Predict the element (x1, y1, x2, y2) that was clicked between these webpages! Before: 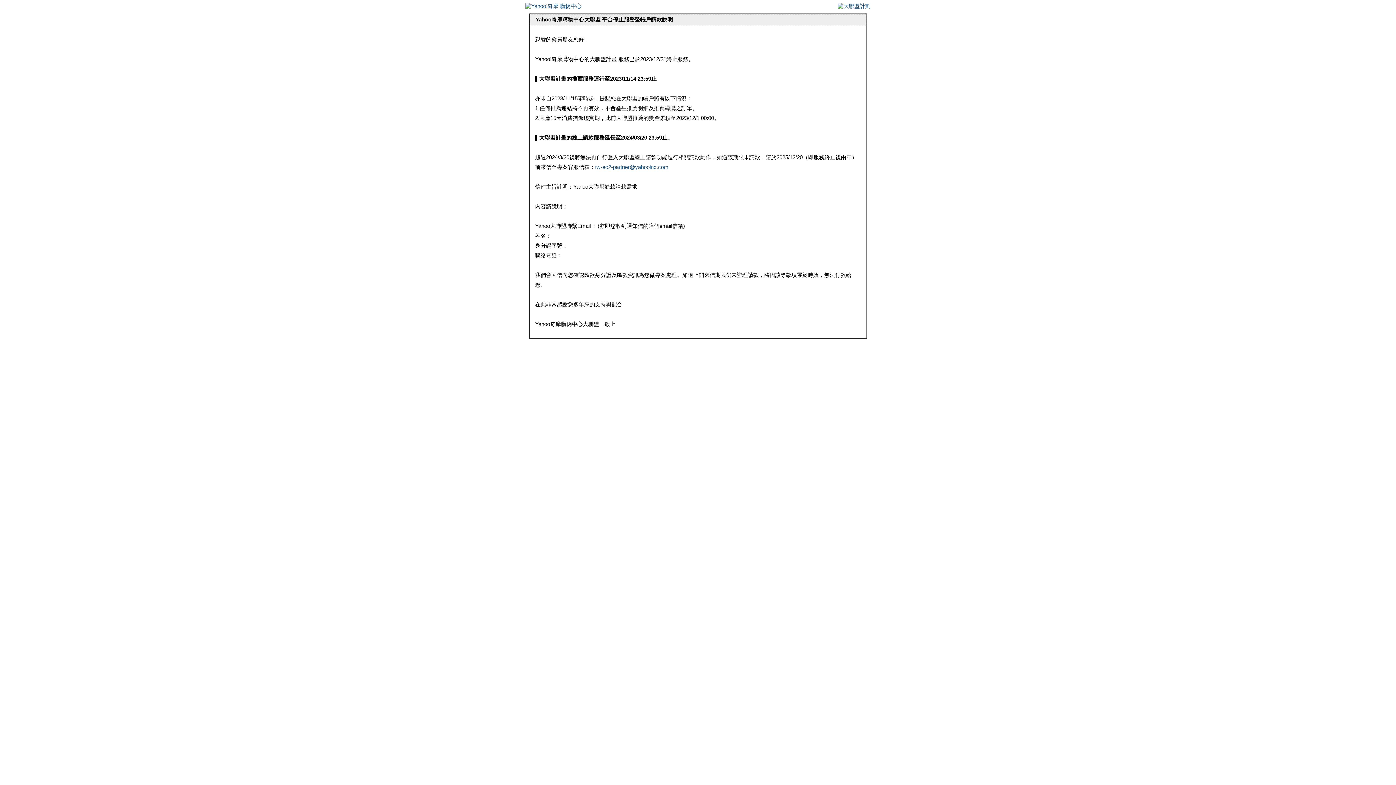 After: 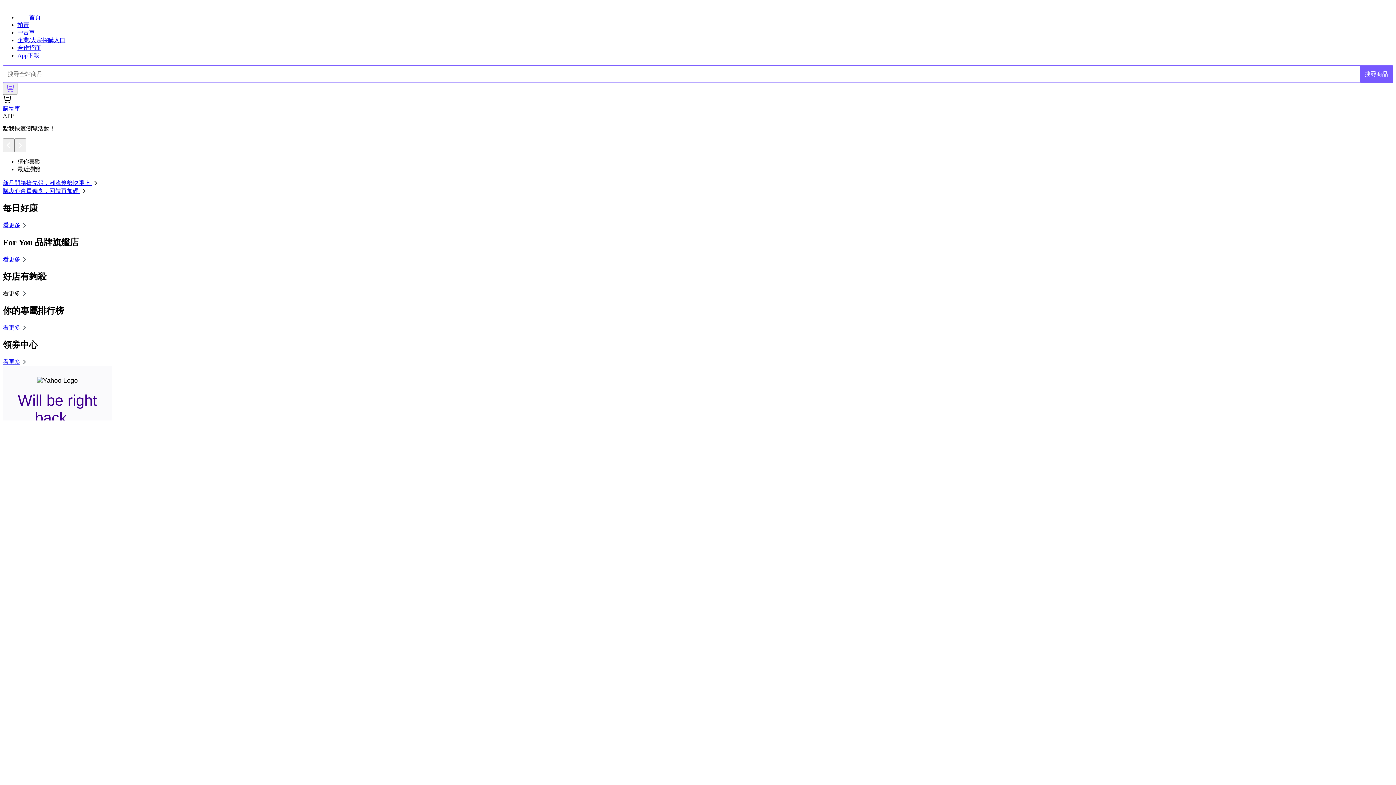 Action: bbox: (525, 2, 581, 9)